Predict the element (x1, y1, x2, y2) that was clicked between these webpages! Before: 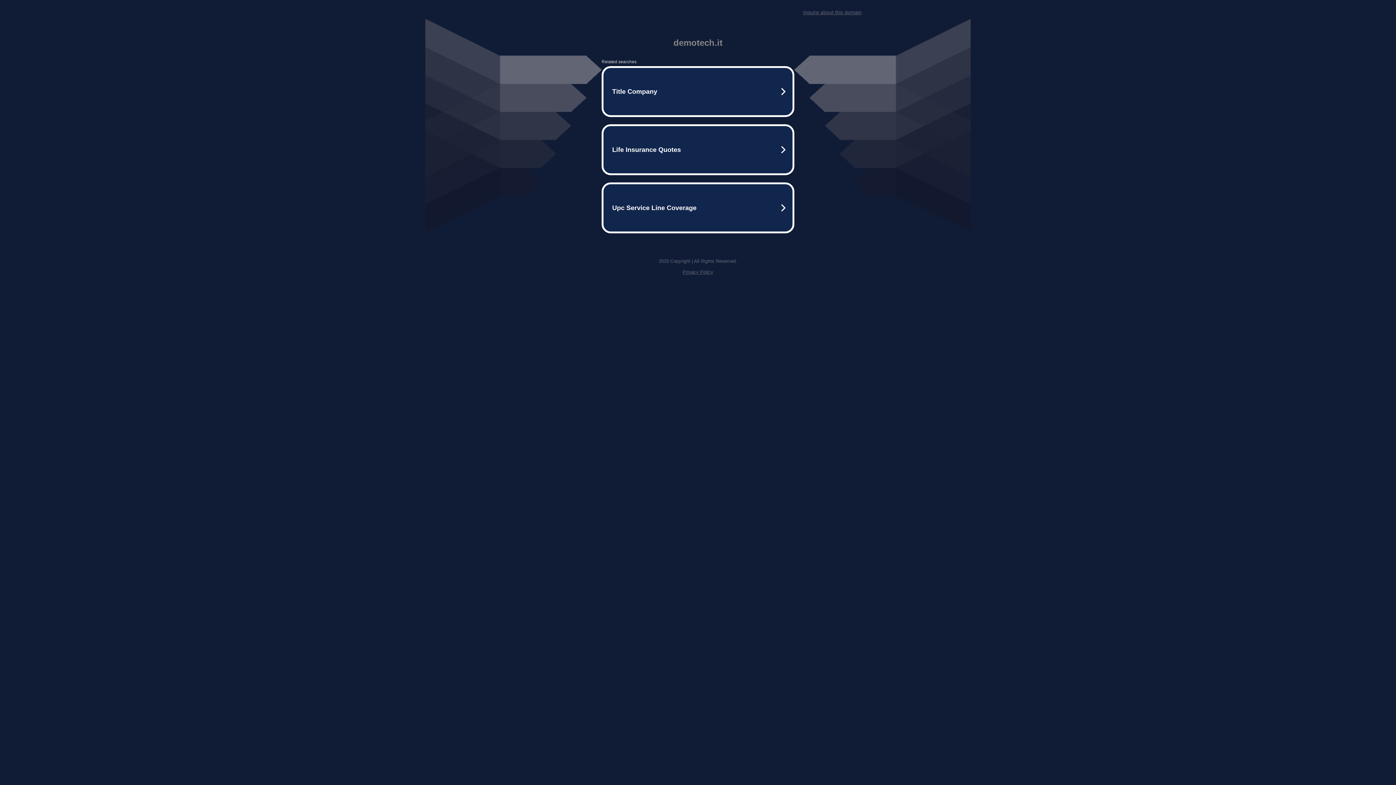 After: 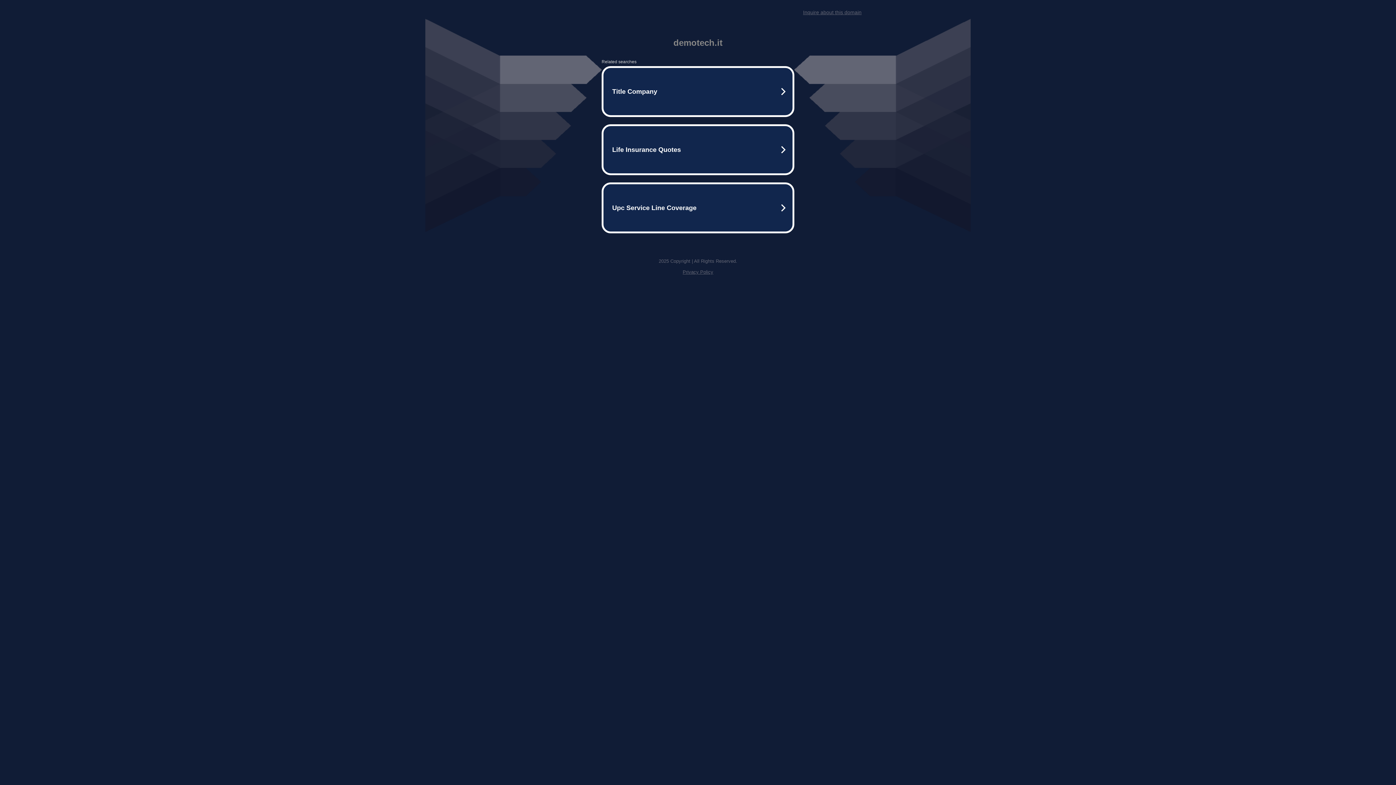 Action: label: Inquire about this domain bbox: (803, 9, 861, 15)